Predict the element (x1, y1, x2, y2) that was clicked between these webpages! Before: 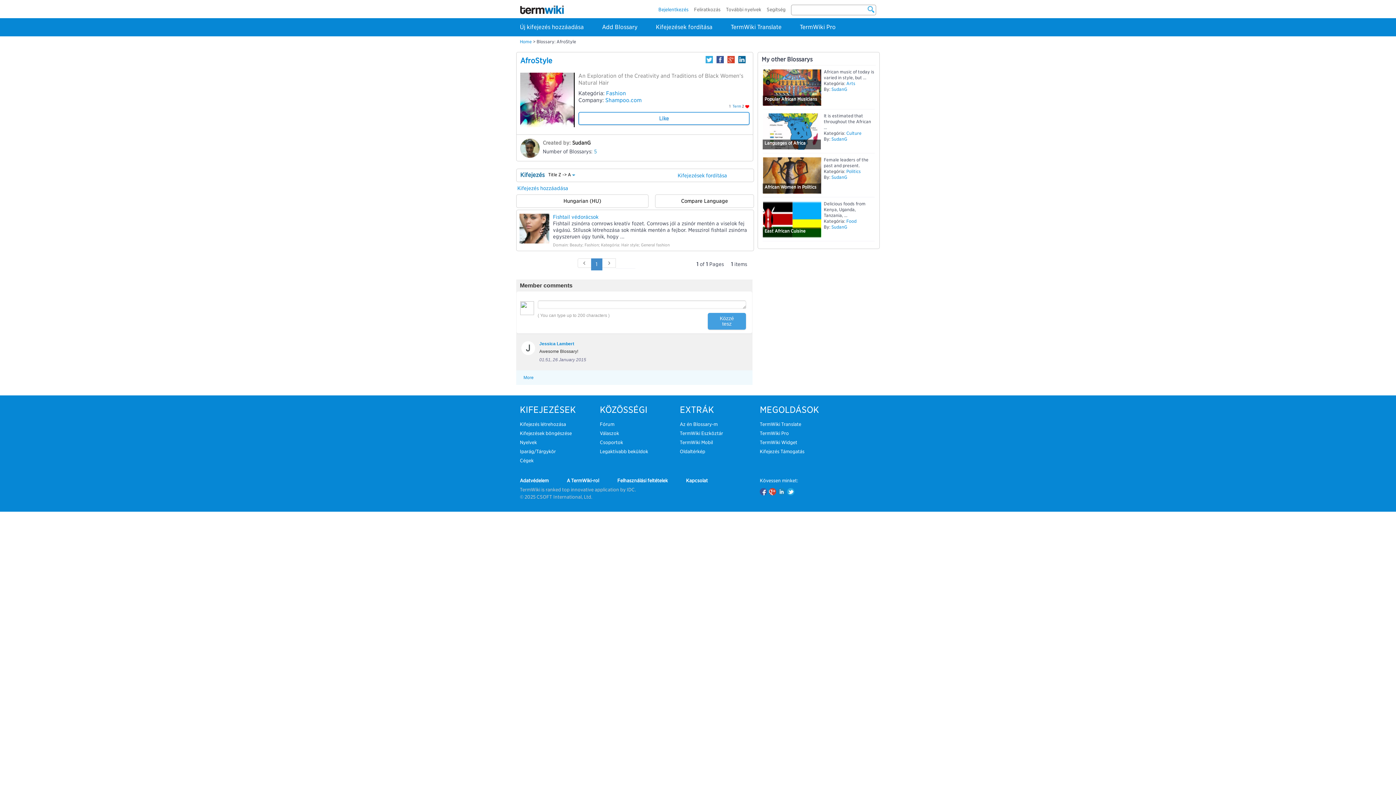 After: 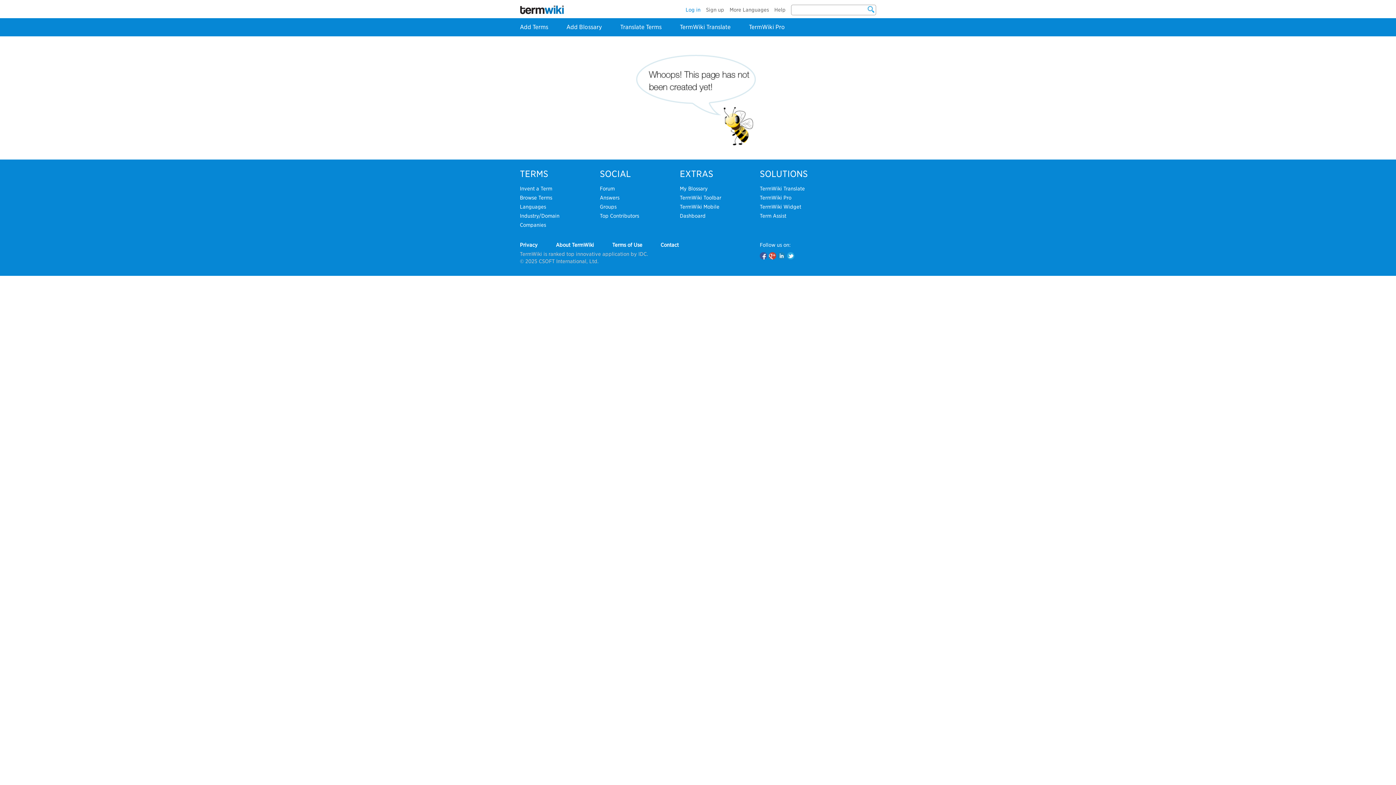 Action: label:  Food bbox: (845, 218, 856, 224)